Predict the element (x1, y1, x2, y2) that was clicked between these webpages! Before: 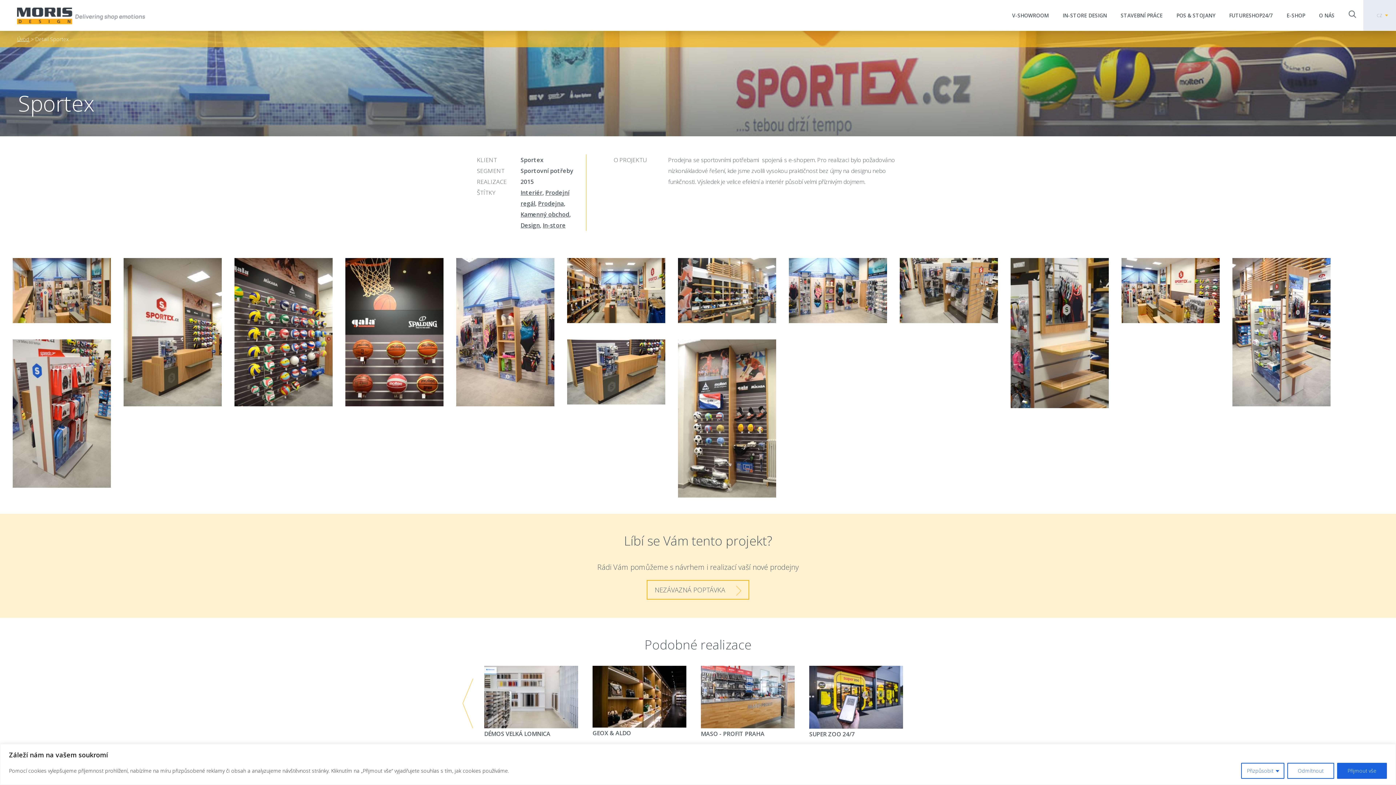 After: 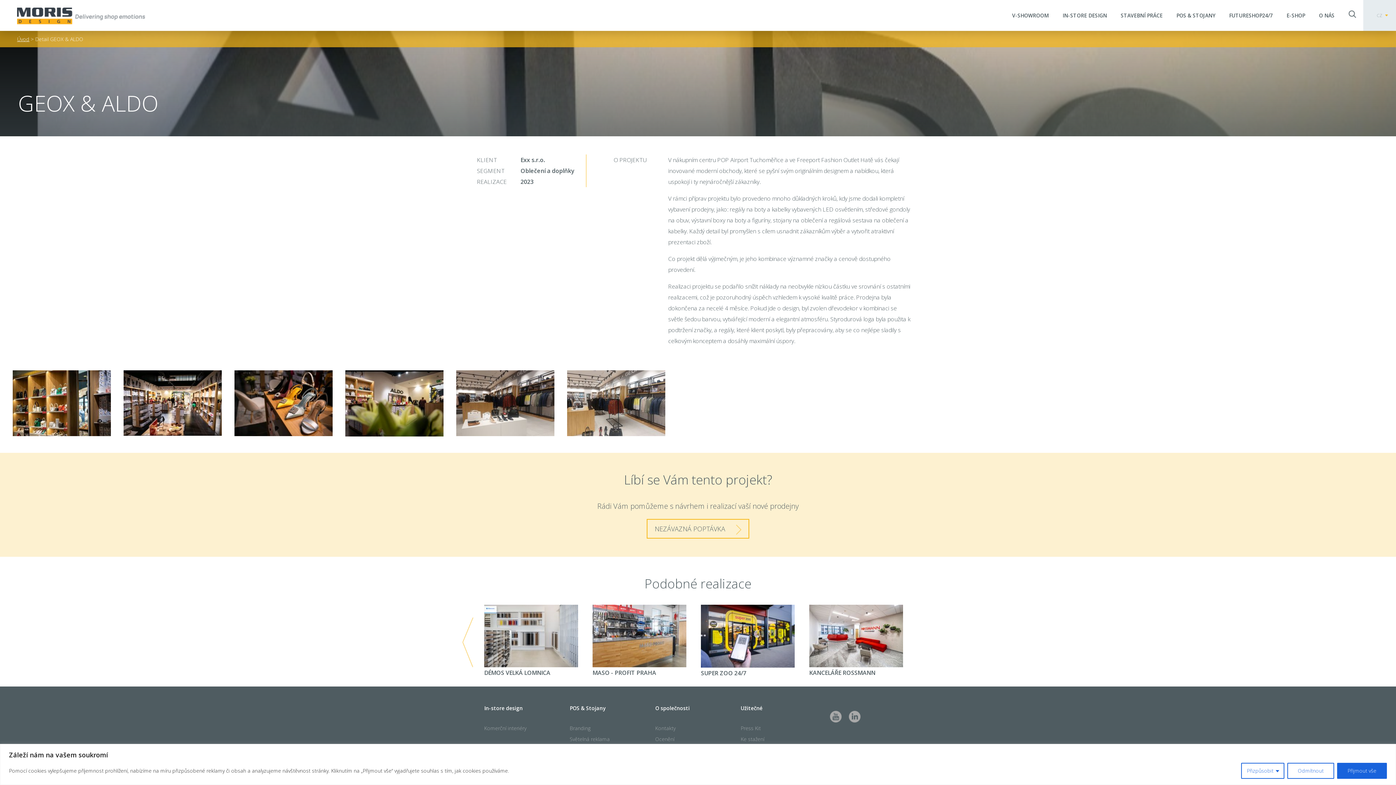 Action: label: GEOX & ALDO bbox: (585, 666, 693, 748)